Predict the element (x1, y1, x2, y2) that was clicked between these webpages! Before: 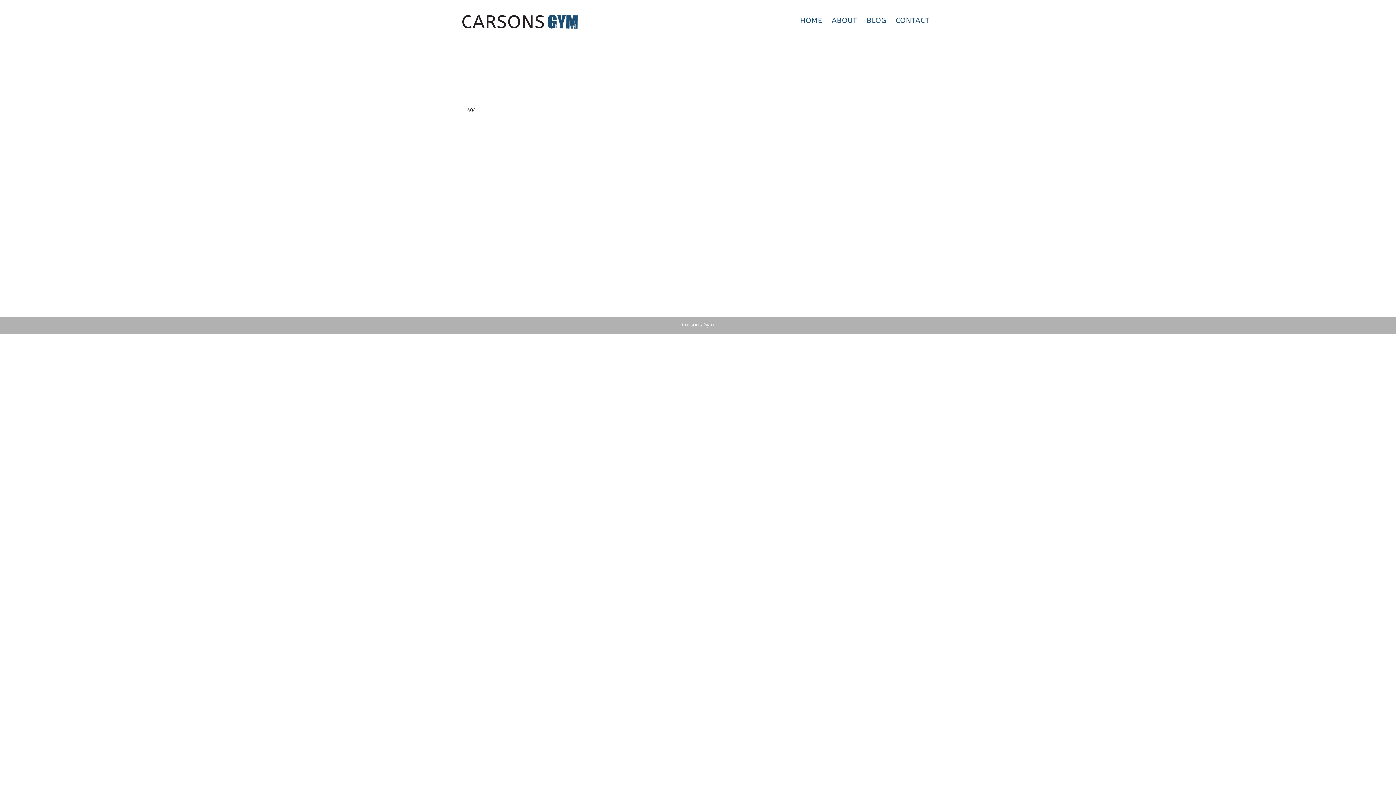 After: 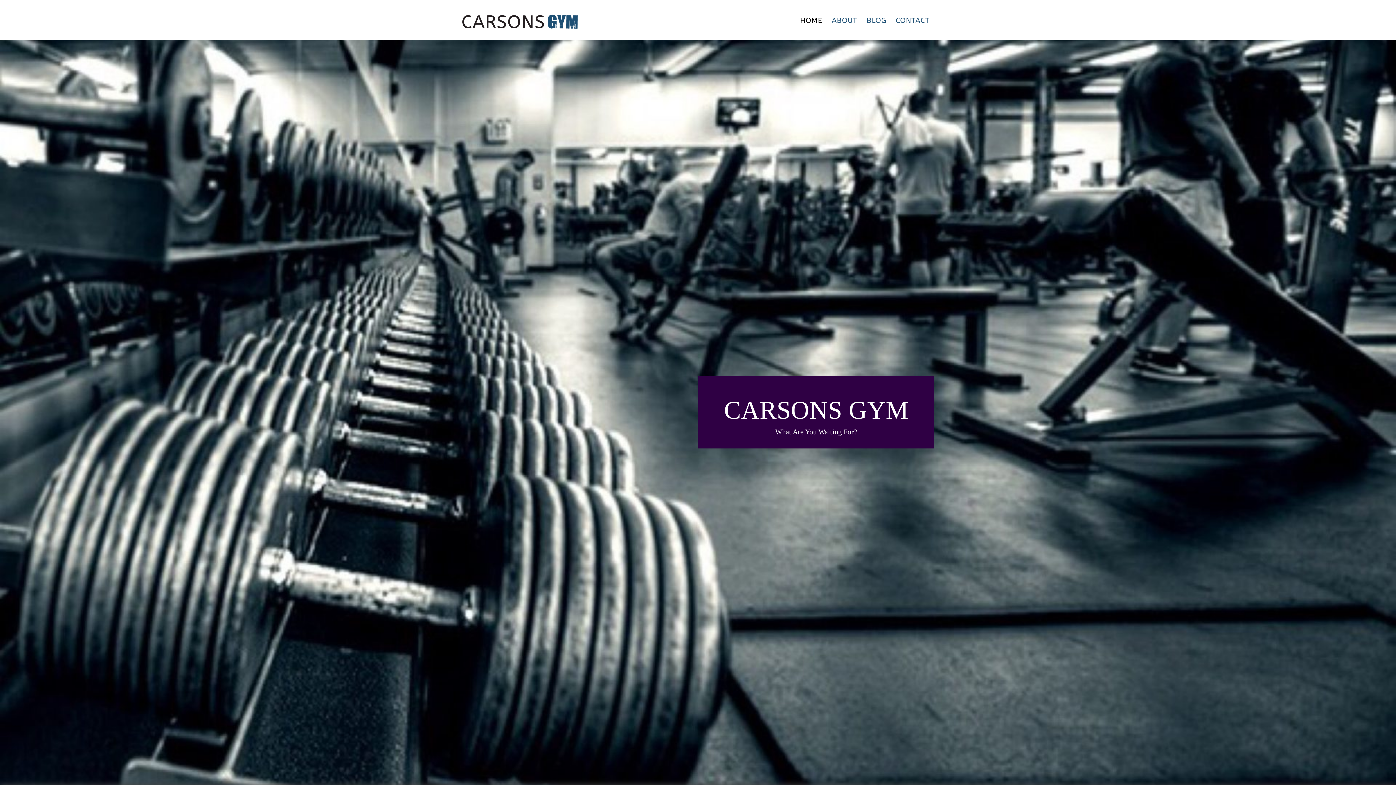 Action: bbox: (798, 15, 824, 26) label: HOME